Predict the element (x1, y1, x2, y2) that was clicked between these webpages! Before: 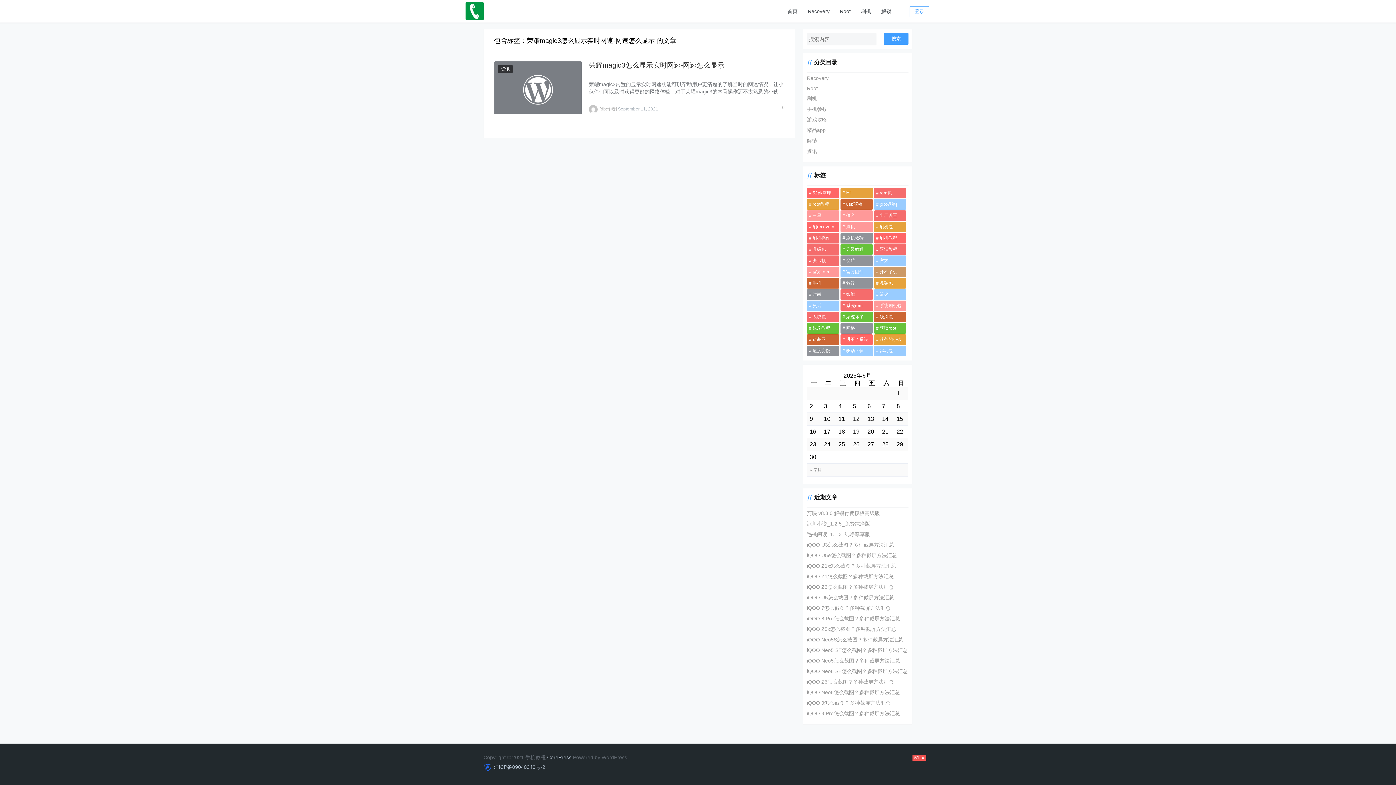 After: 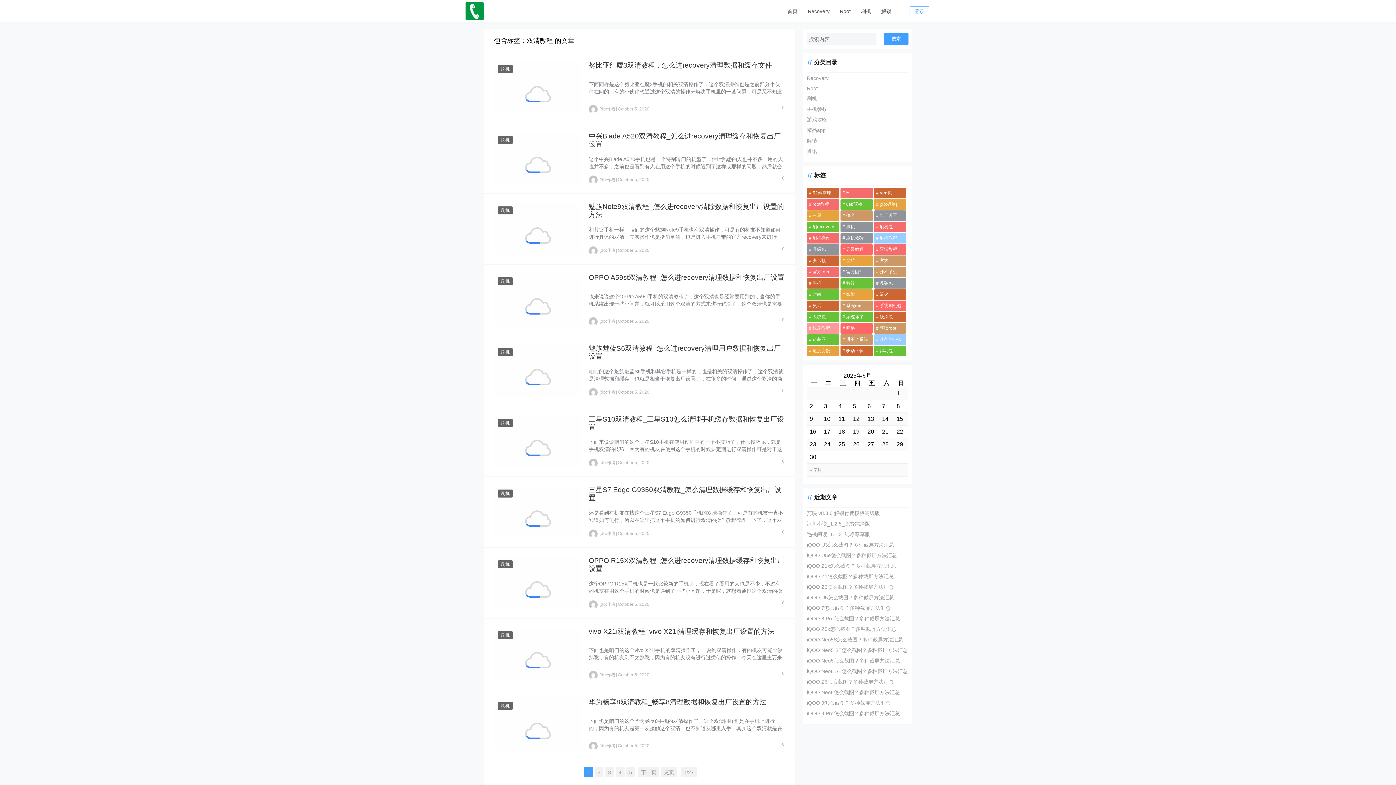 Action: bbox: (874, 244, 906, 254) label: 双清教程 (268个项目)